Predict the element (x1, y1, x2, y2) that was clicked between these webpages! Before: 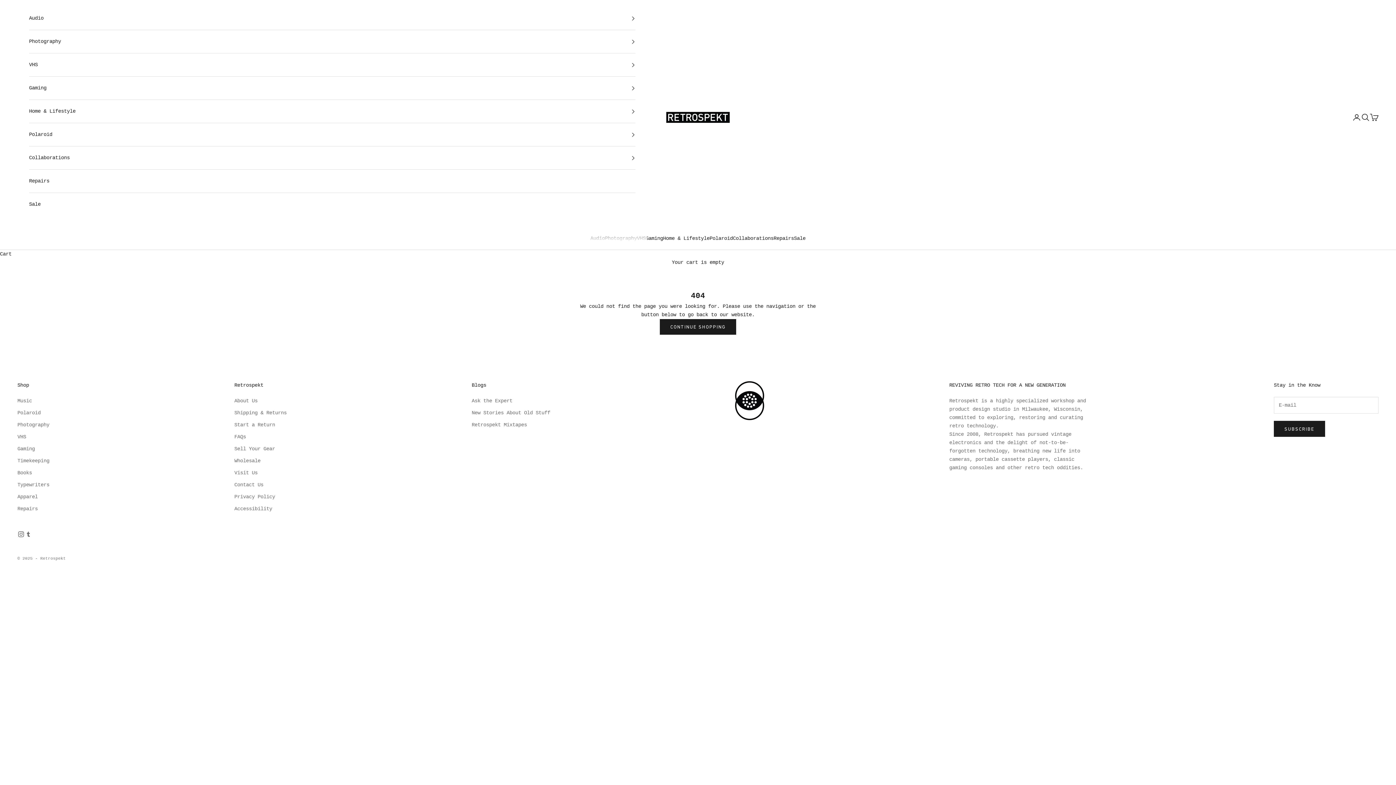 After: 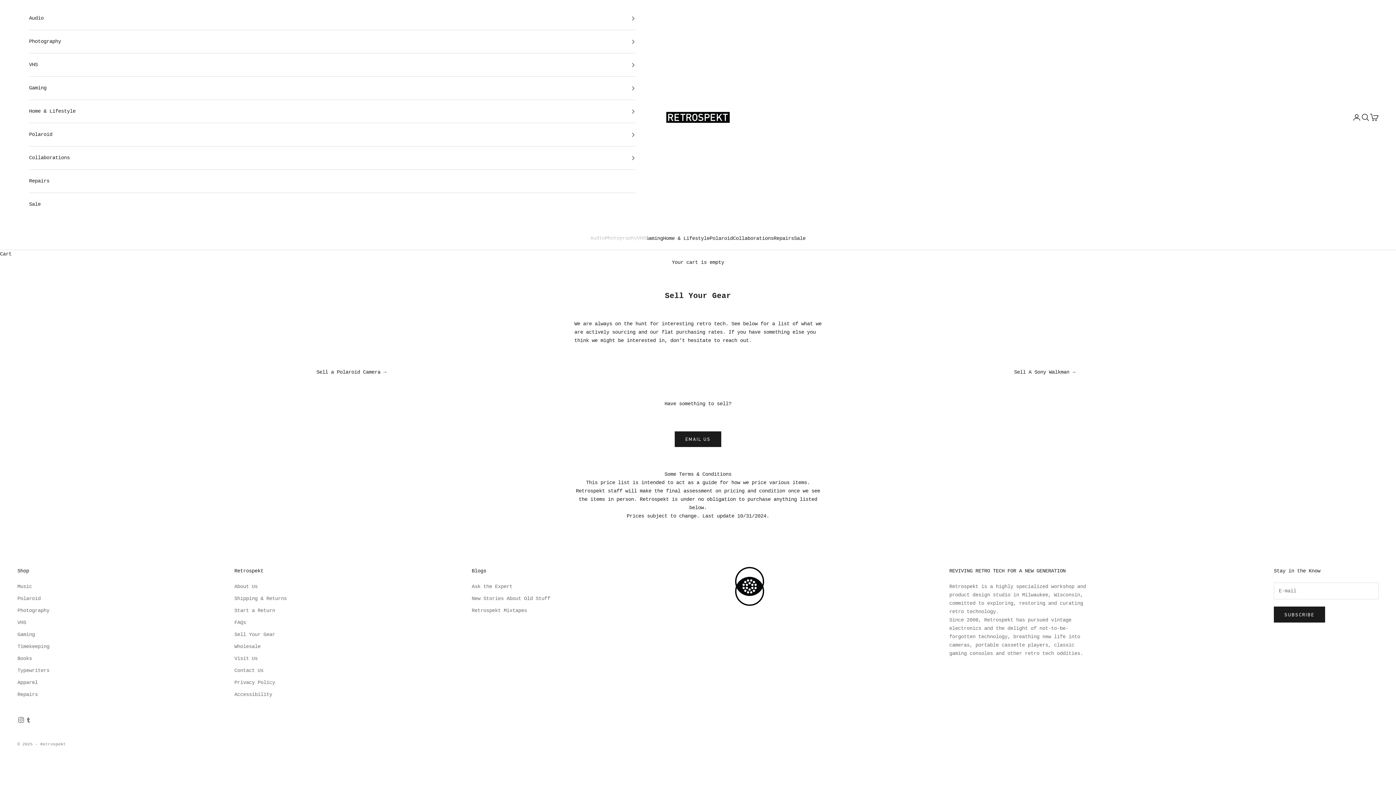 Action: label: Sell Your Gear bbox: (234, 446, 275, 452)